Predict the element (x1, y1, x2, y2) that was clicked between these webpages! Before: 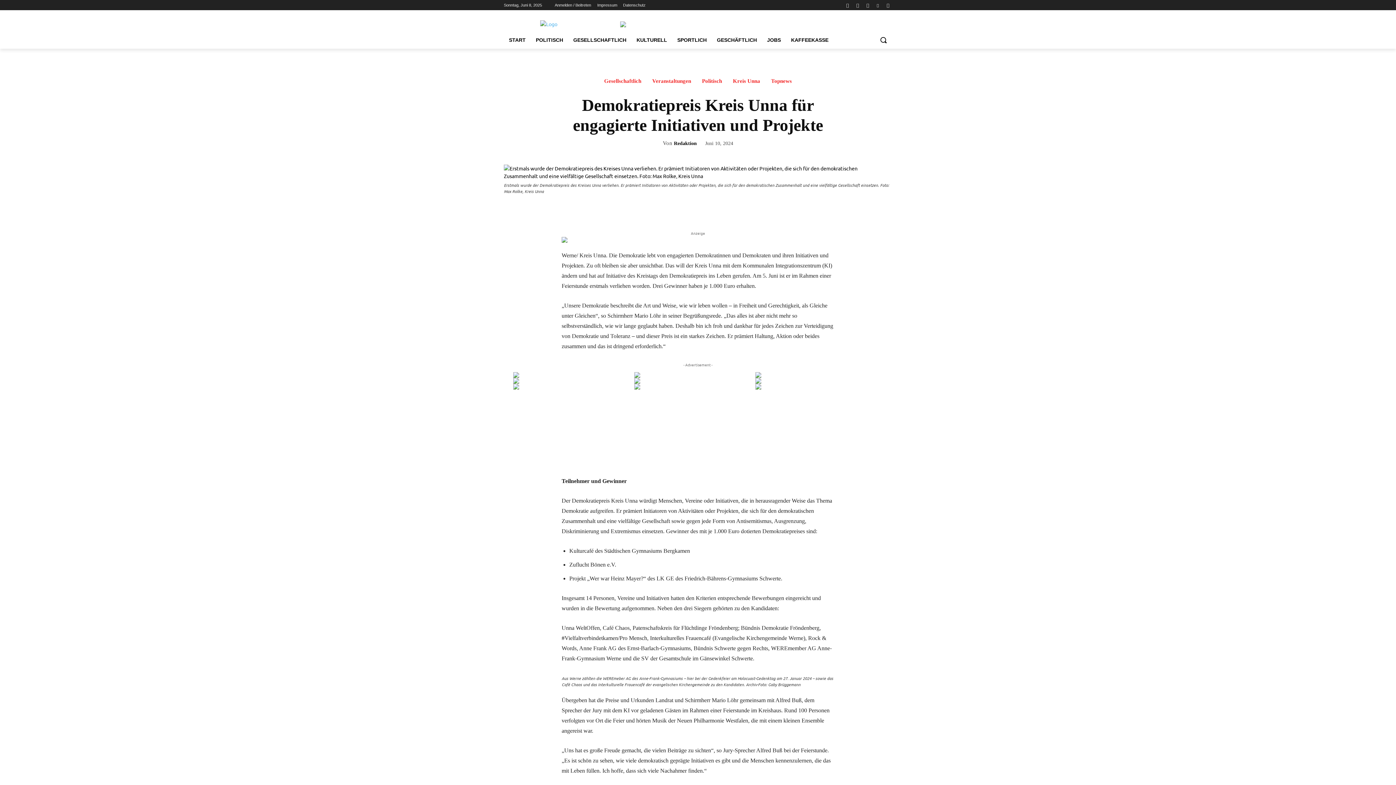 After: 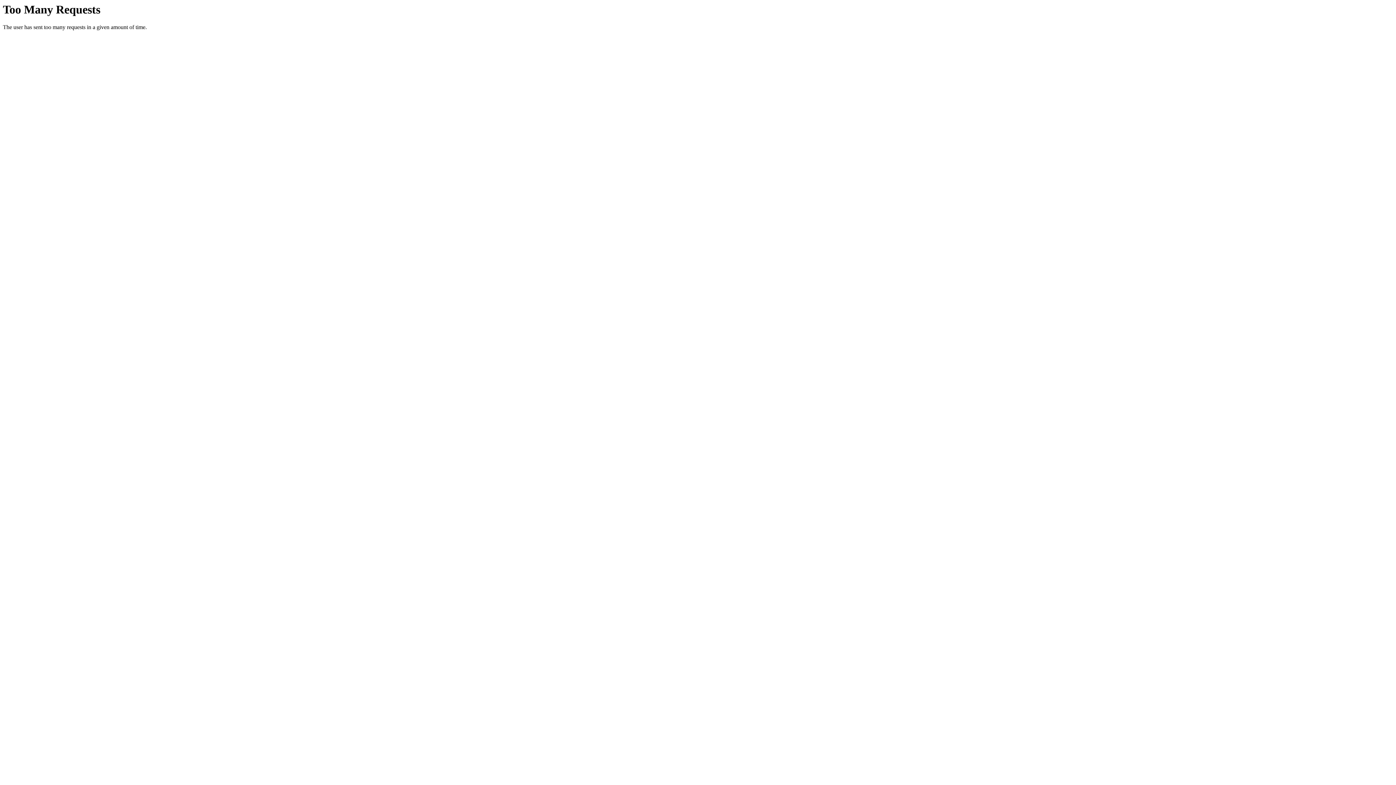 Action: label: SPORTLICH bbox: (672, 31, 712, 48)